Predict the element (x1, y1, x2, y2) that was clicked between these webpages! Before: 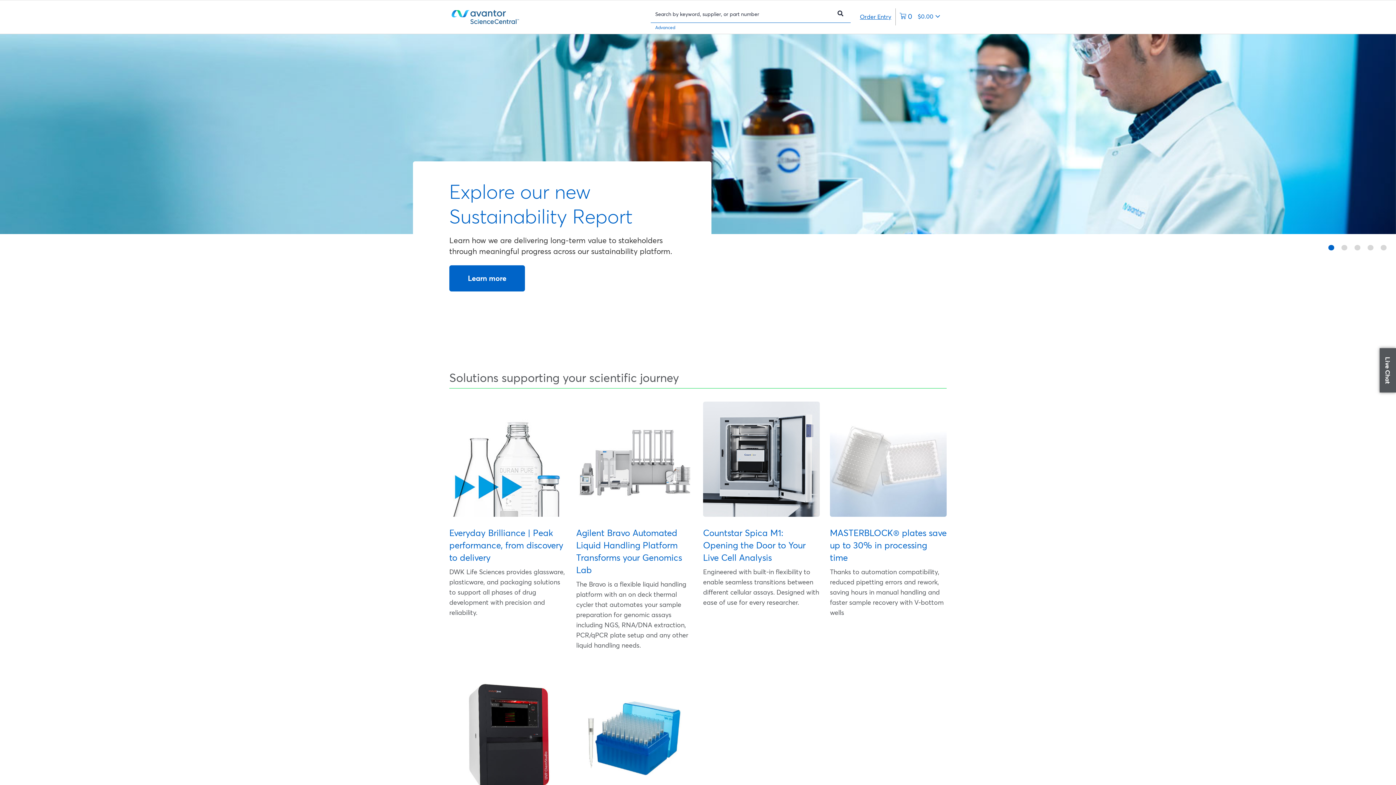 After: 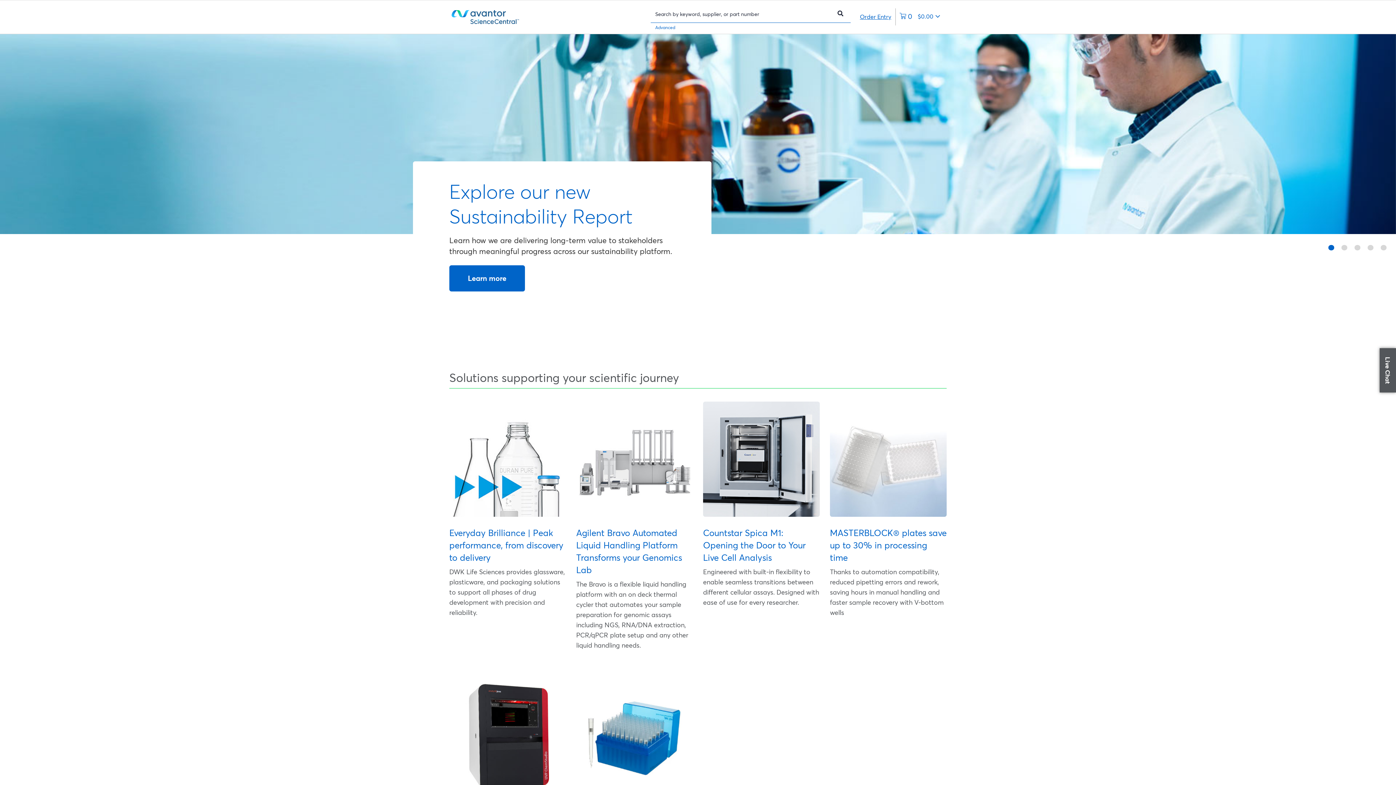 Action: bbox: (896, 5, 944, 22) label: 0 items currently in your cart